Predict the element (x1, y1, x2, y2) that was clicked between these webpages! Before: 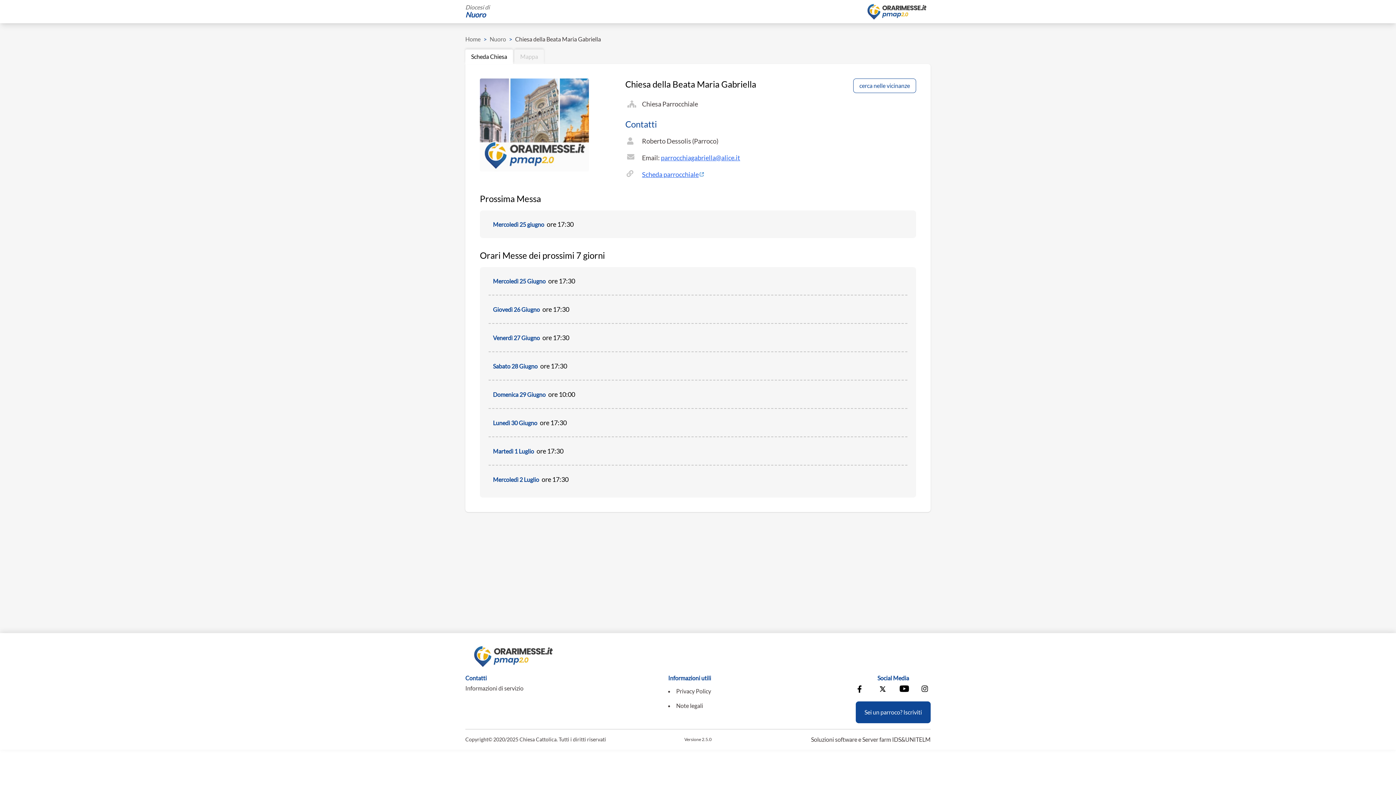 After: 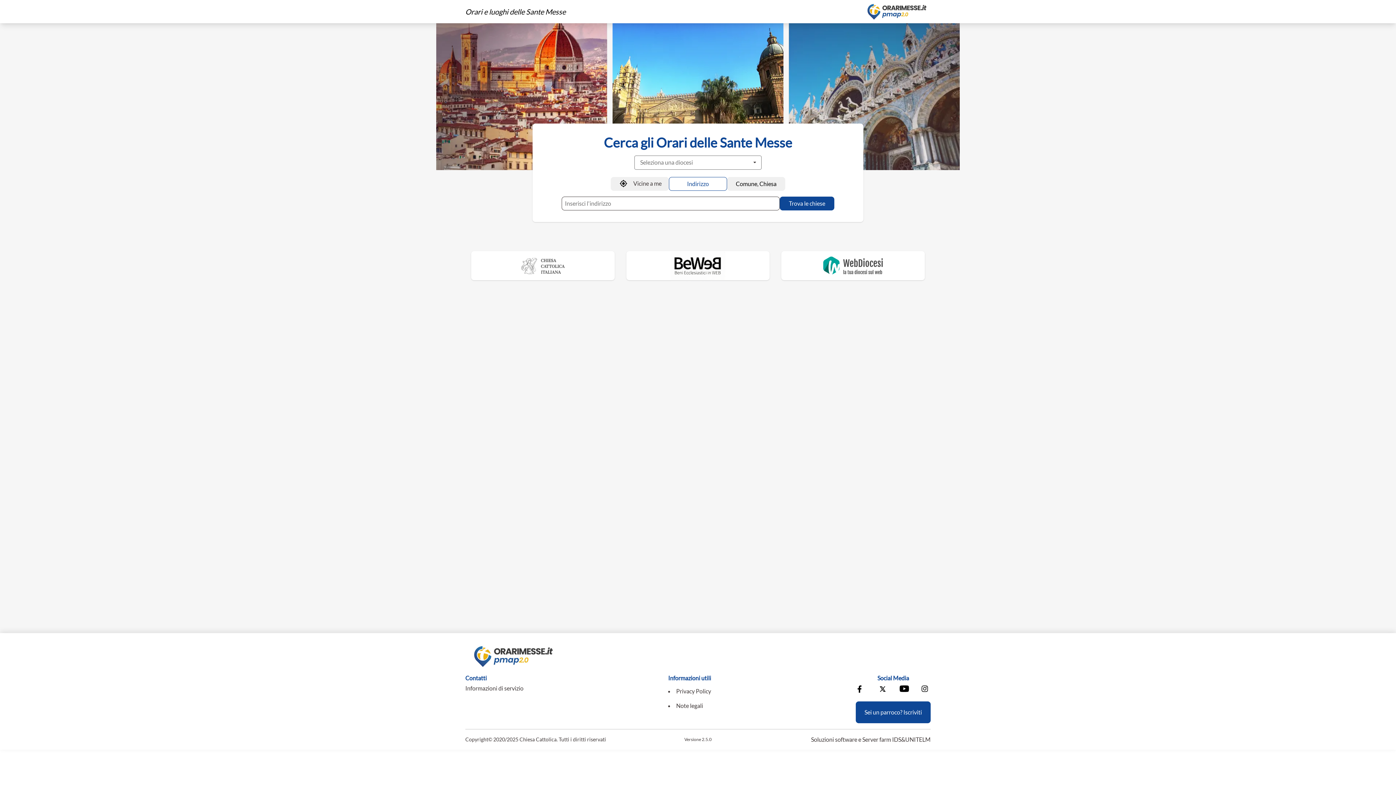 Action: bbox: (698, 2, 930, 20)